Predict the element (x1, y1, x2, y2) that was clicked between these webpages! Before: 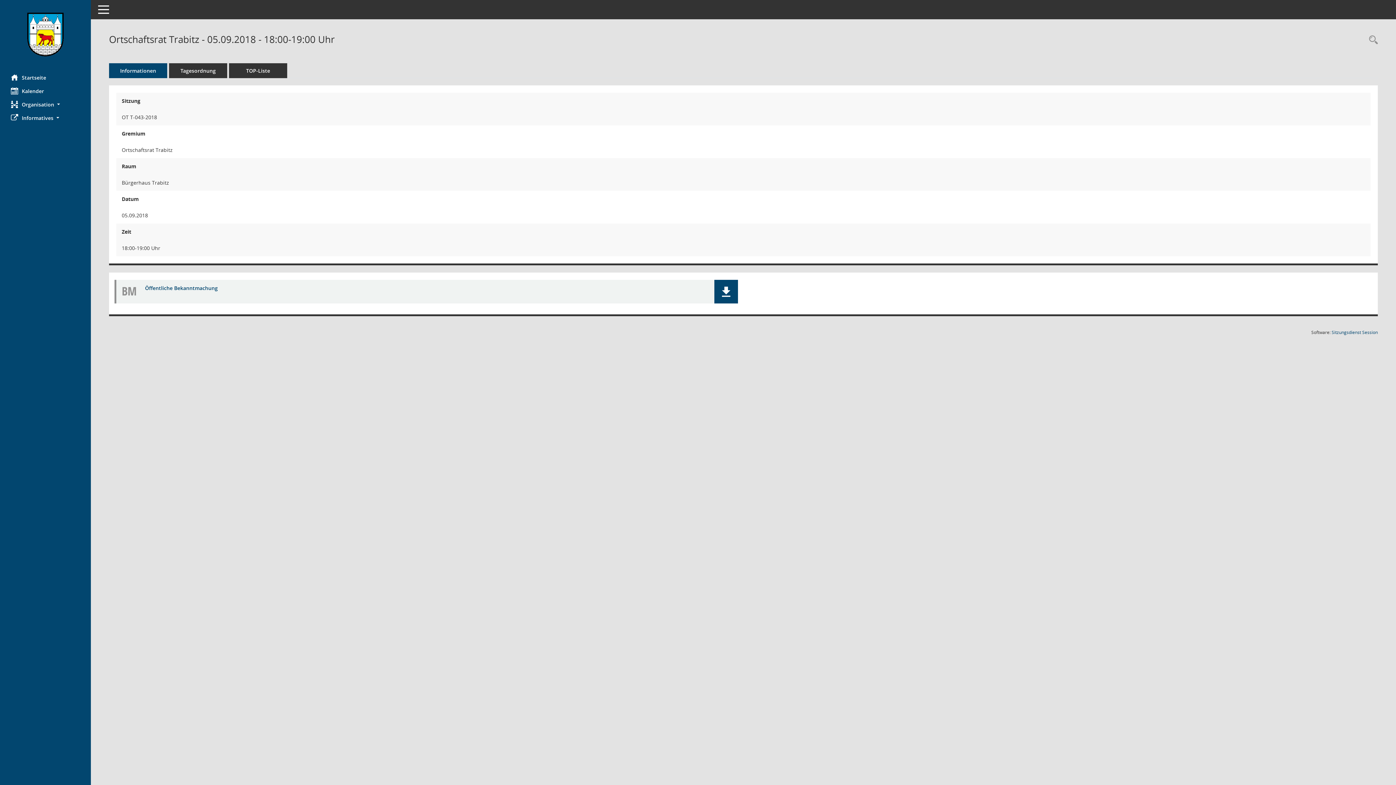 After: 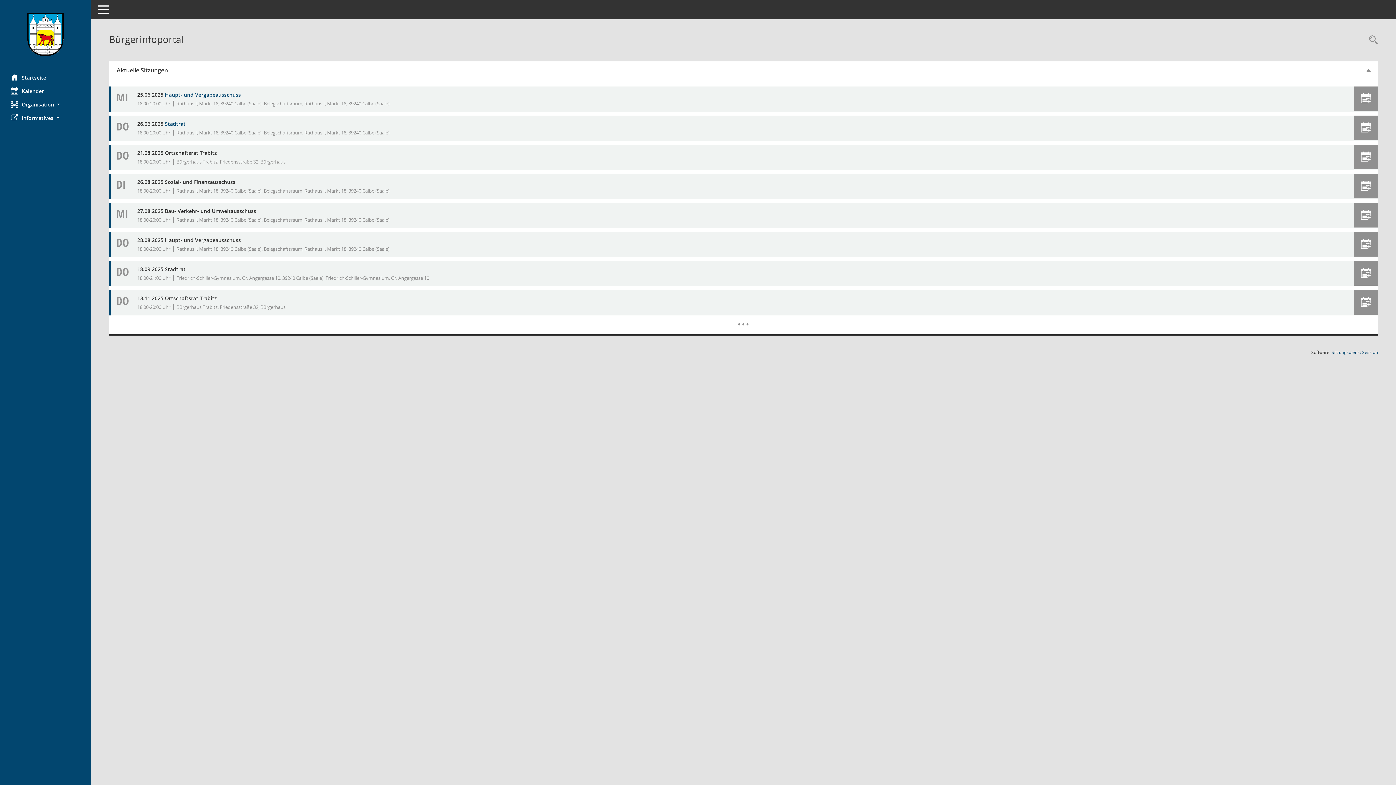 Action: label: Hier gelangen Sie zur Startseite dieser Webanwendung. bbox: (0, 12, 90, 56)